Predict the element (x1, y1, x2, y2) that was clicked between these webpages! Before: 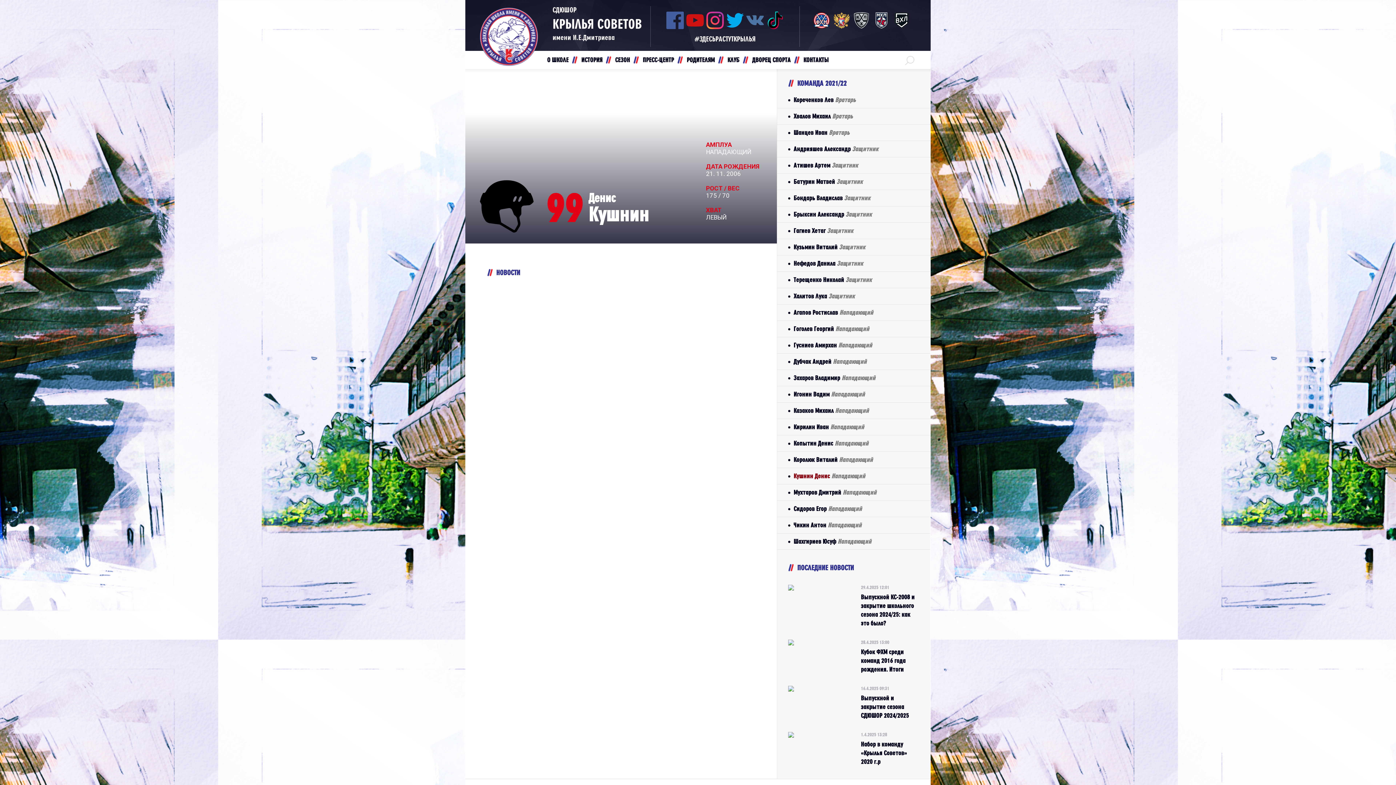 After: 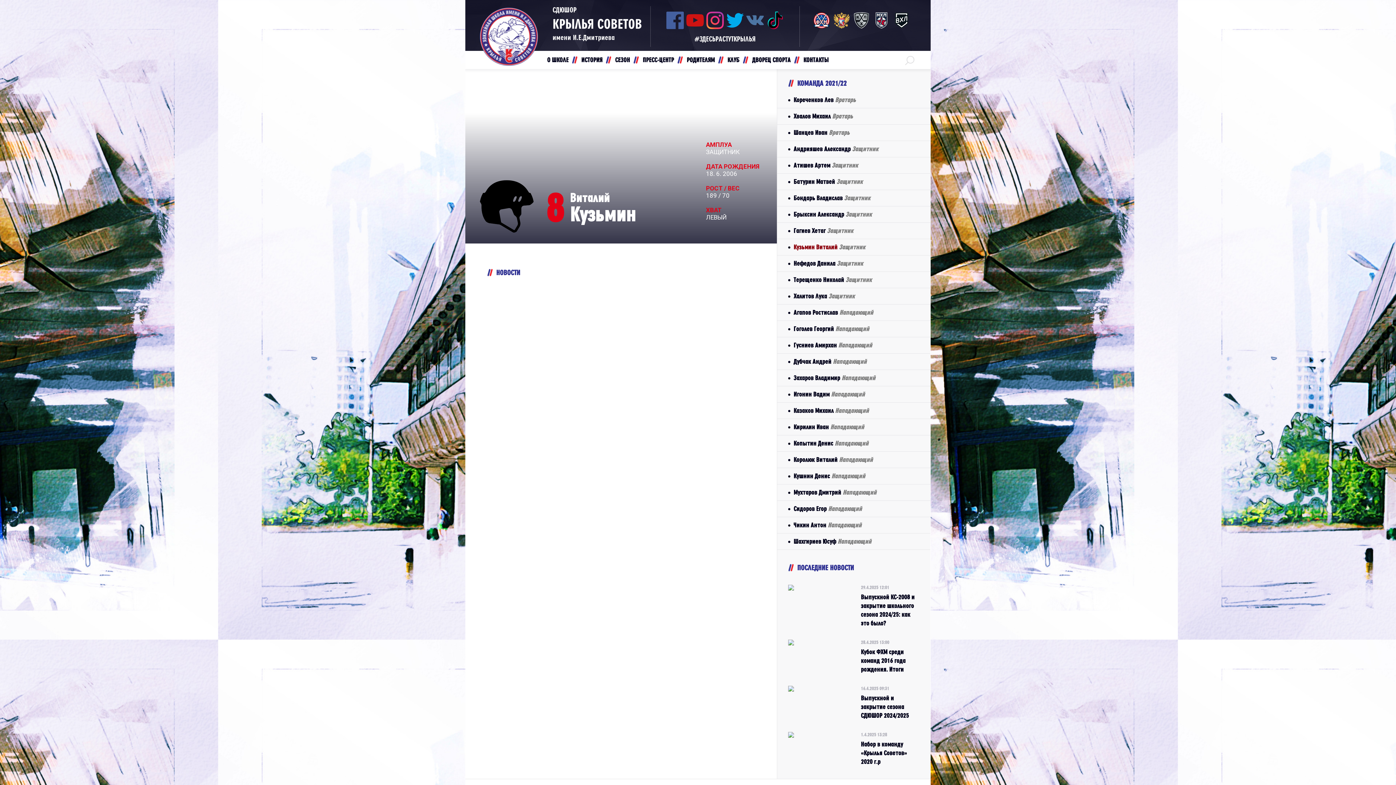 Action: bbox: (777, 239, 930, 255) label: Кузьмин Виталий Защитник